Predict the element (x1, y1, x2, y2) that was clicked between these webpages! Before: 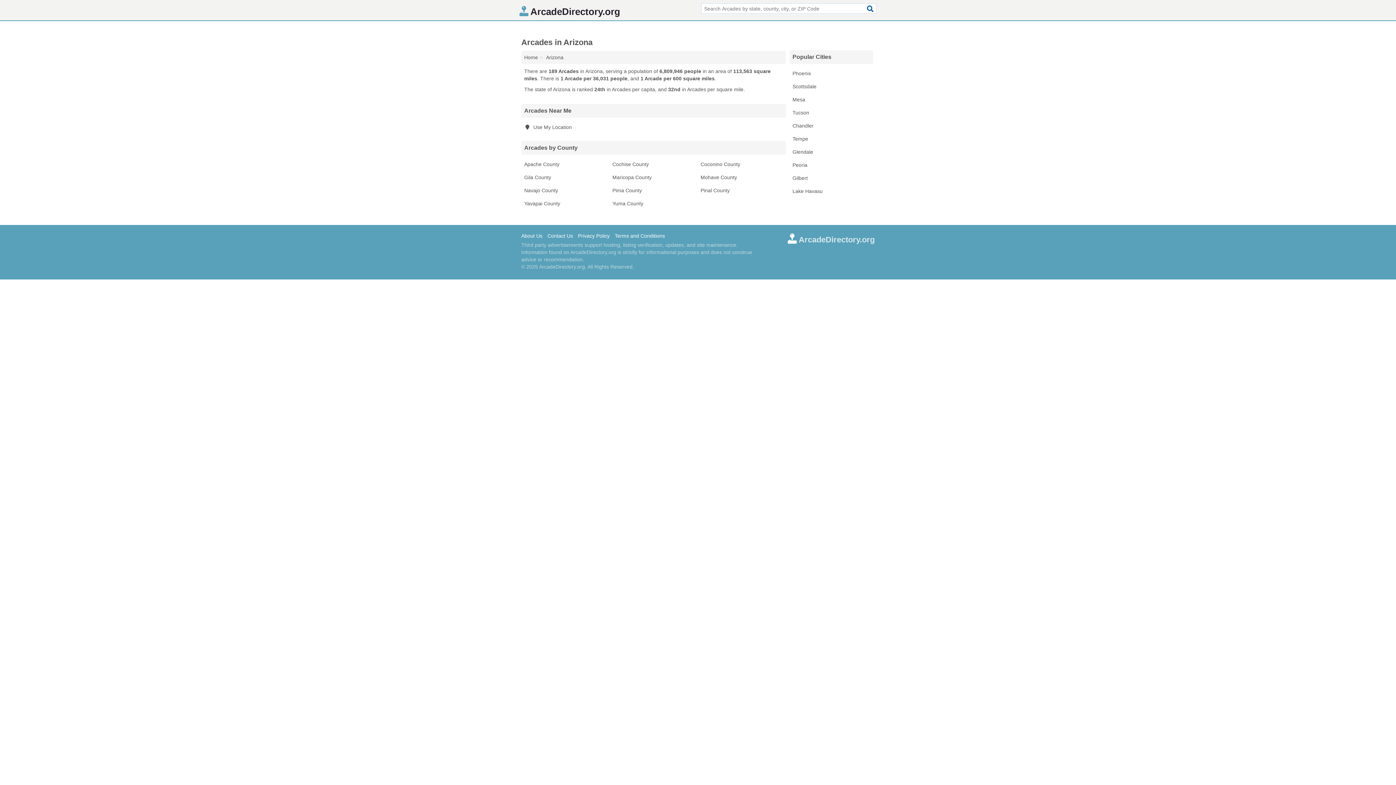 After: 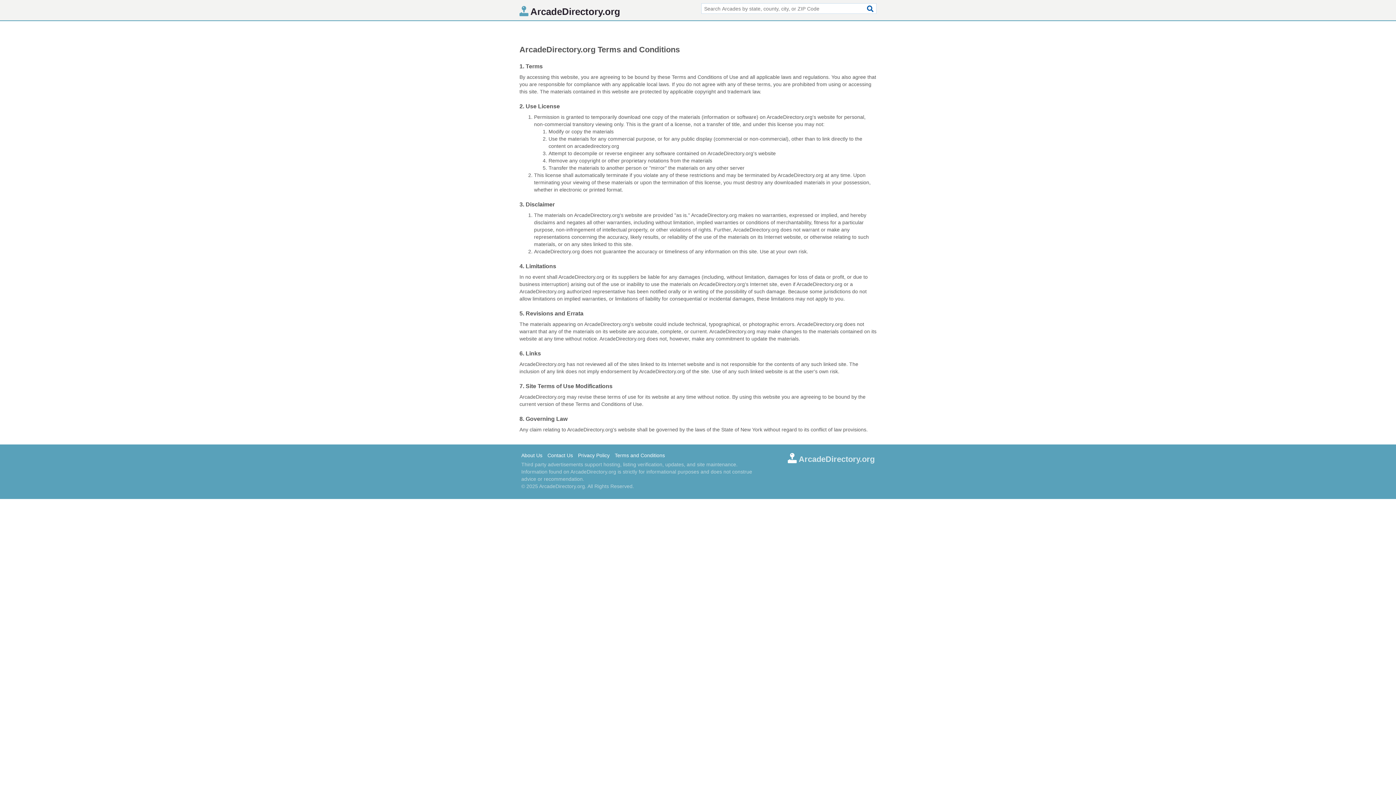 Action: label: Terms and Conditions bbox: (614, 232, 668, 239)